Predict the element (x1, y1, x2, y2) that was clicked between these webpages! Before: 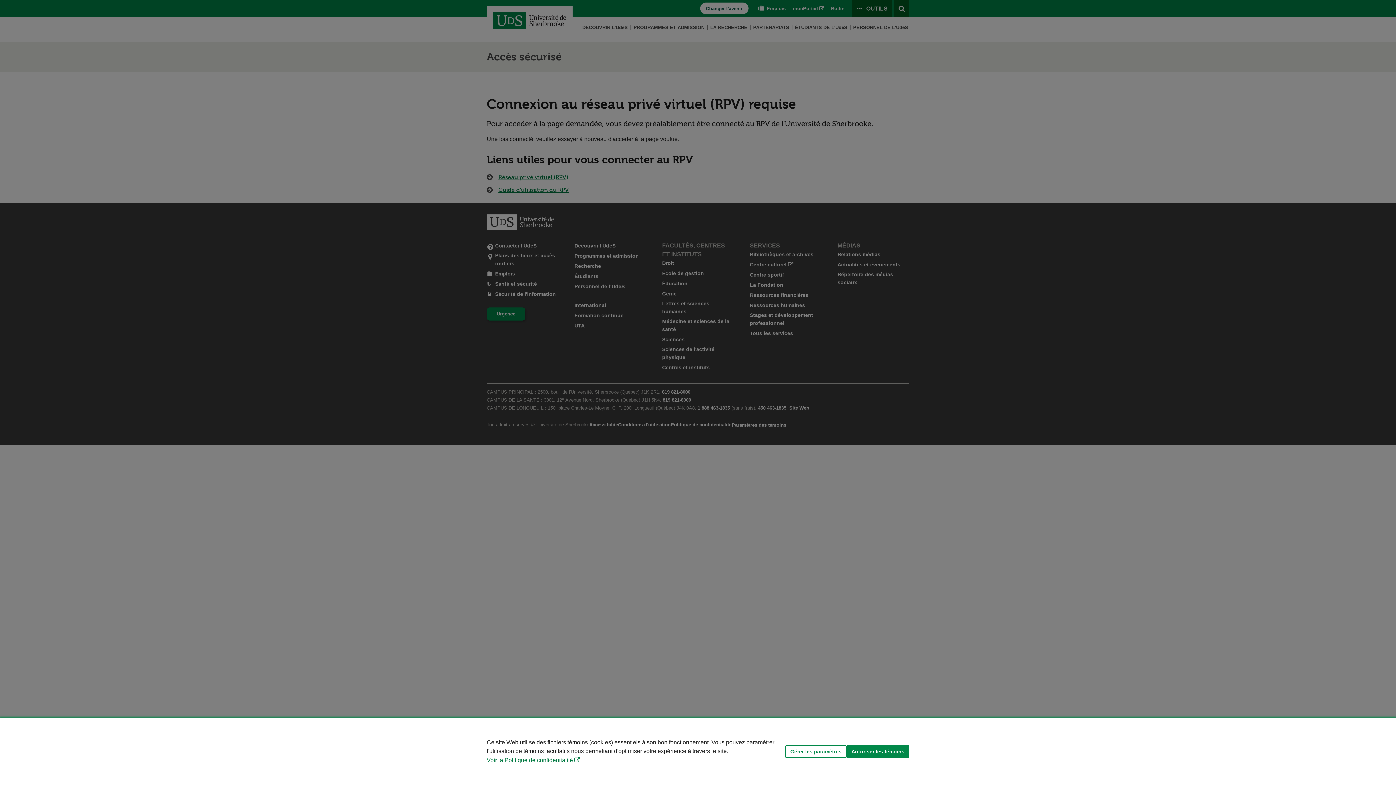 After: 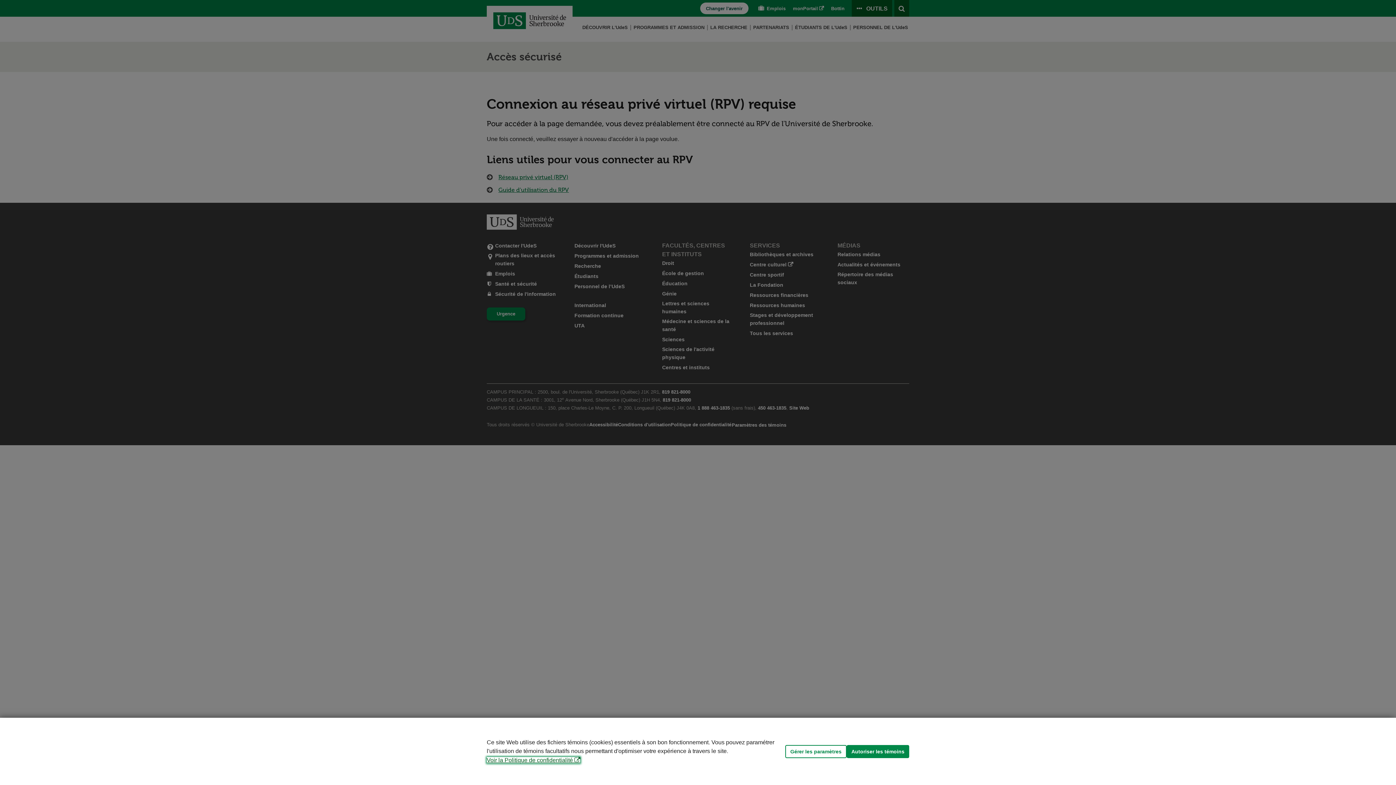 Action: label: Voir la Politique de confidentialité bbox: (486, 757, 580, 763)